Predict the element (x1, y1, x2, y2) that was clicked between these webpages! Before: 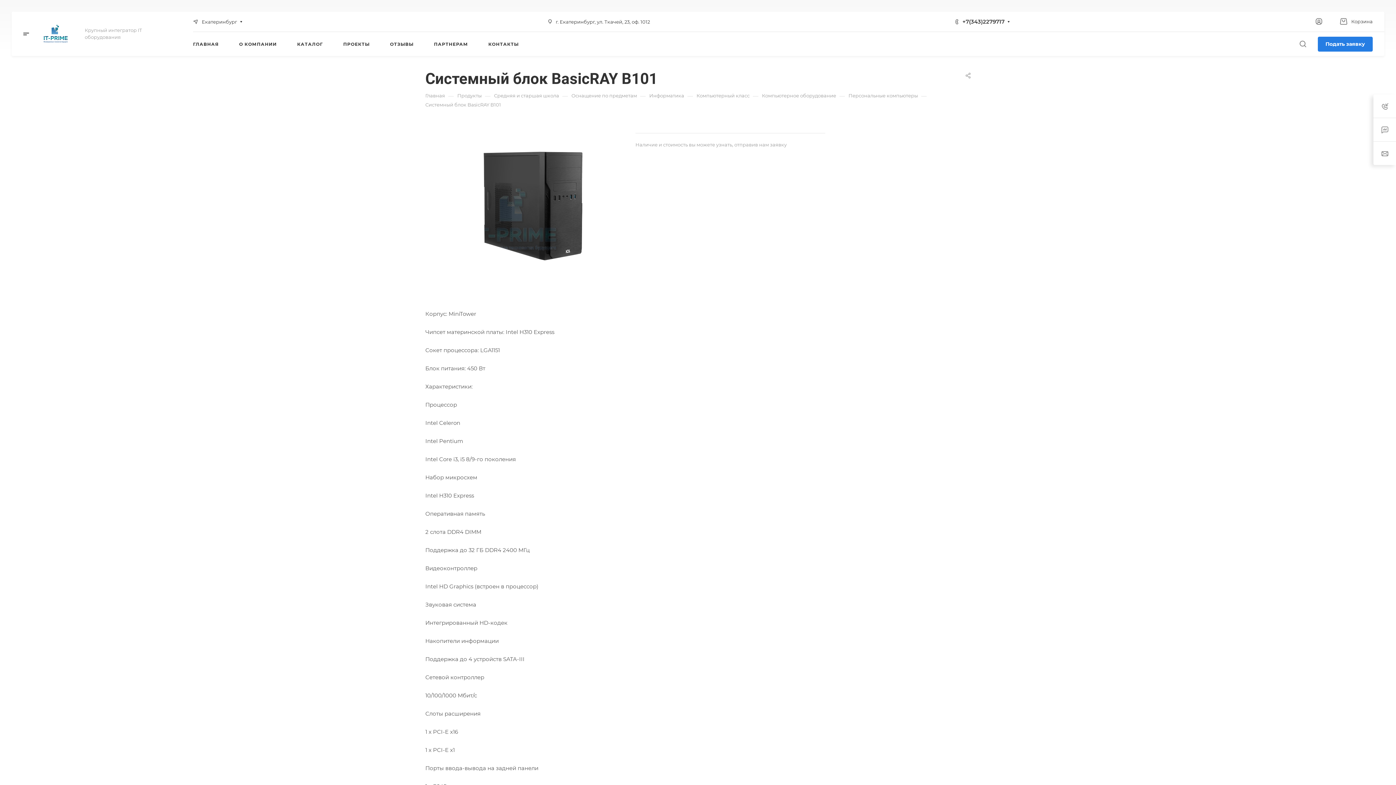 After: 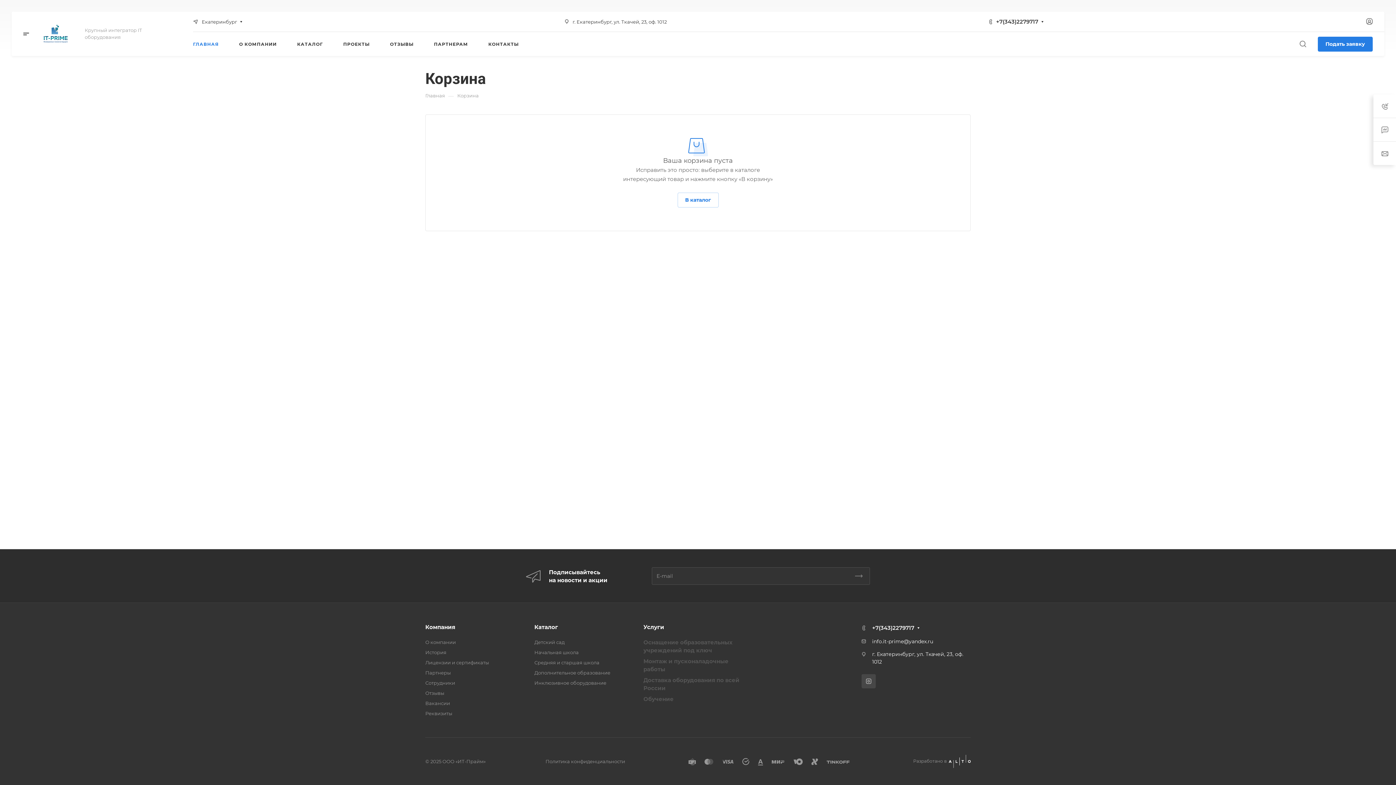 Action: bbox: (1339, 18, 1373, 25) label:  Корзина